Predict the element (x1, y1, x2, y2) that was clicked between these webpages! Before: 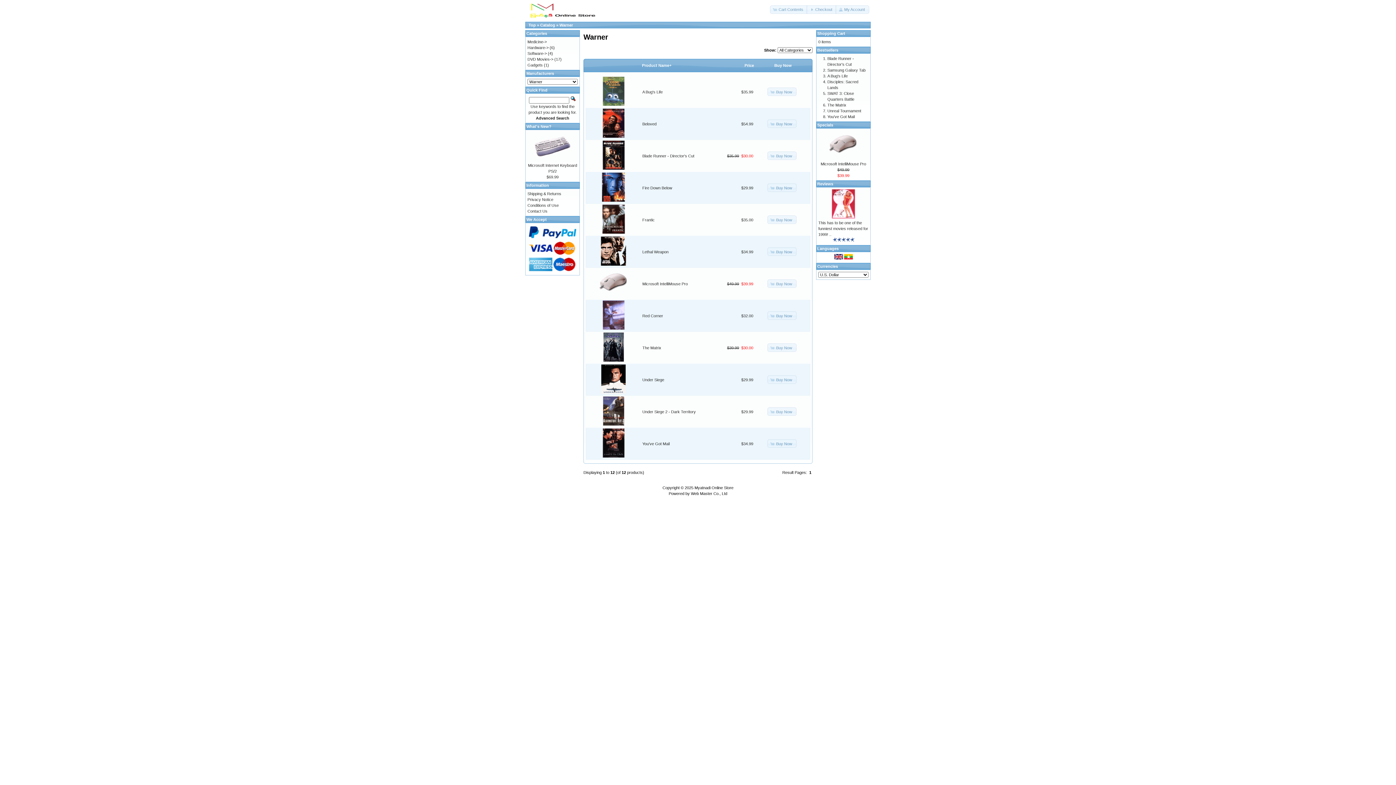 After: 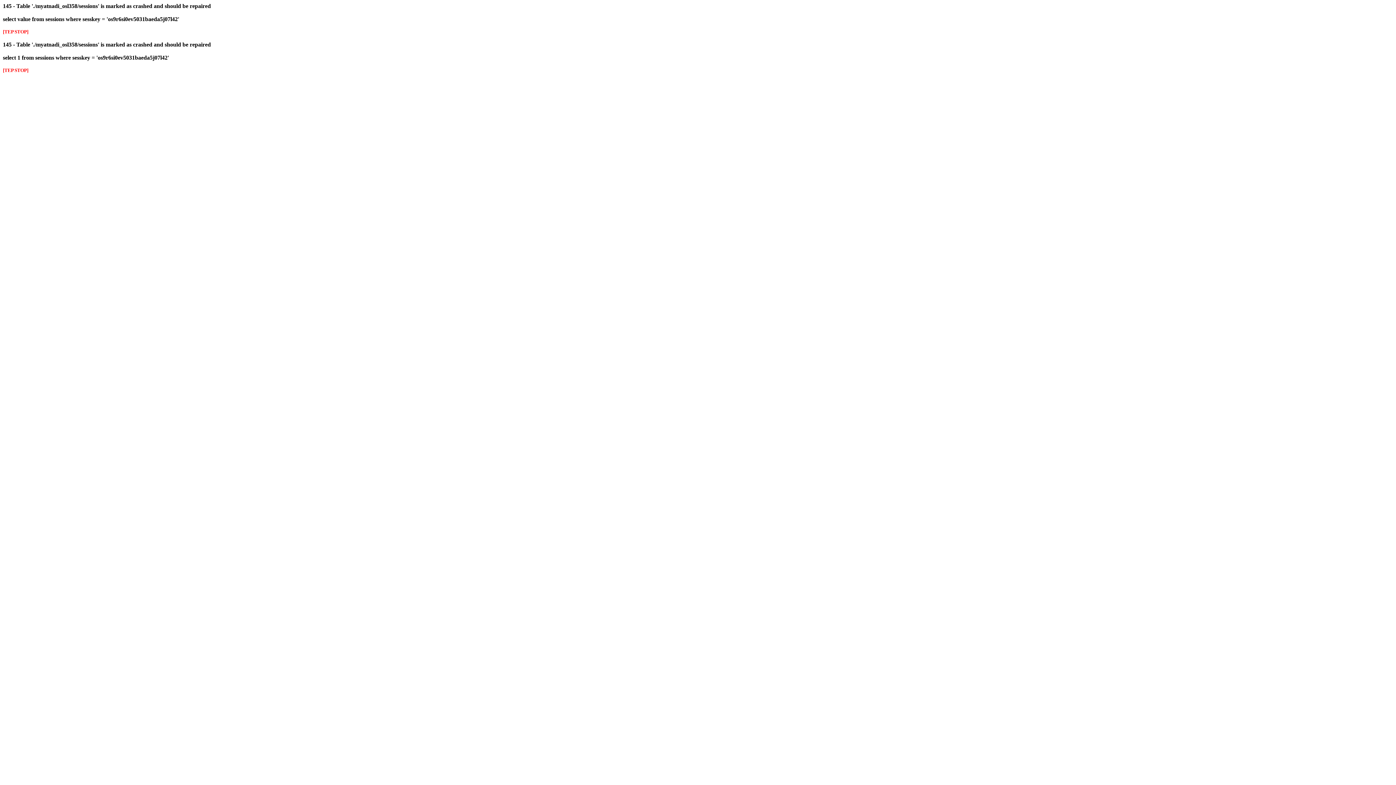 Action: label: Unreal Tournament bbox: (827, 108, 861, 113)